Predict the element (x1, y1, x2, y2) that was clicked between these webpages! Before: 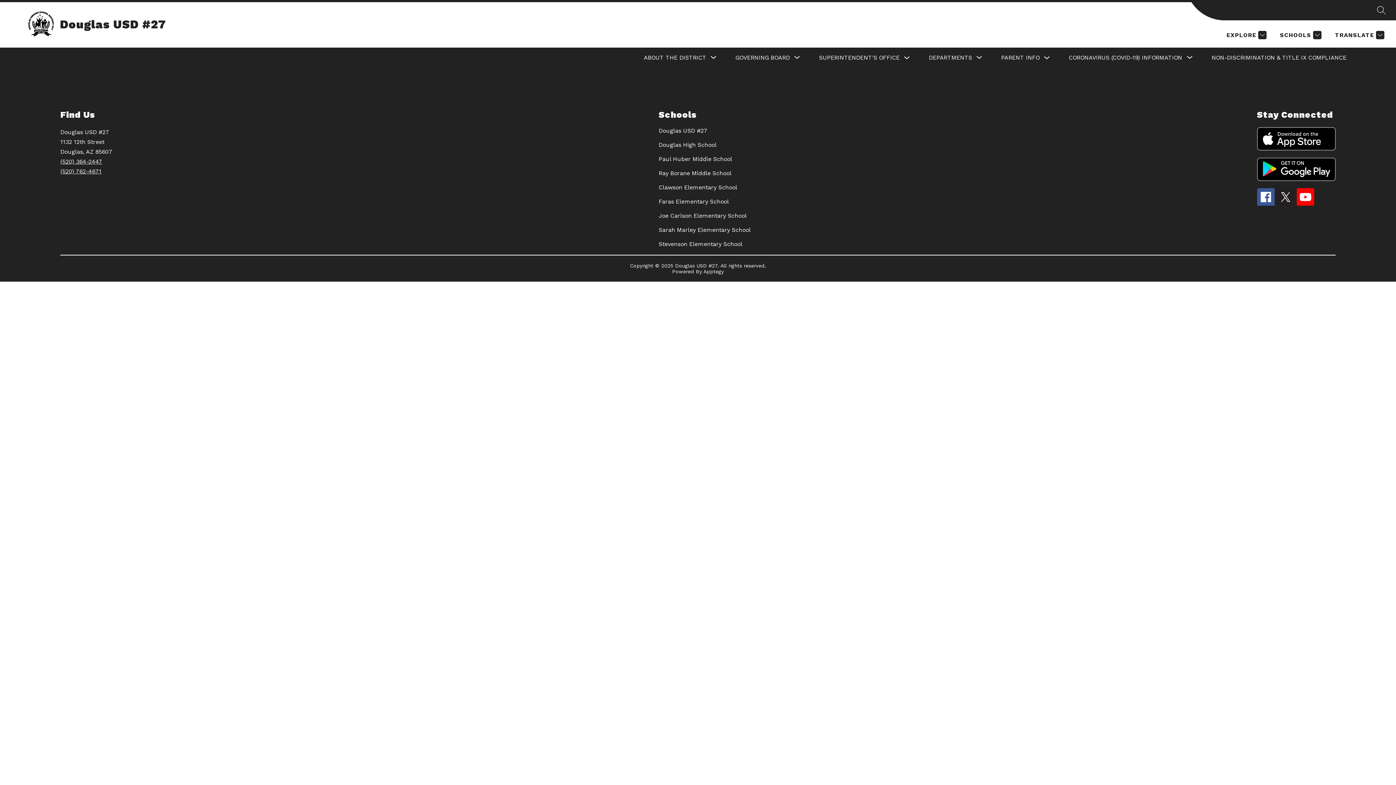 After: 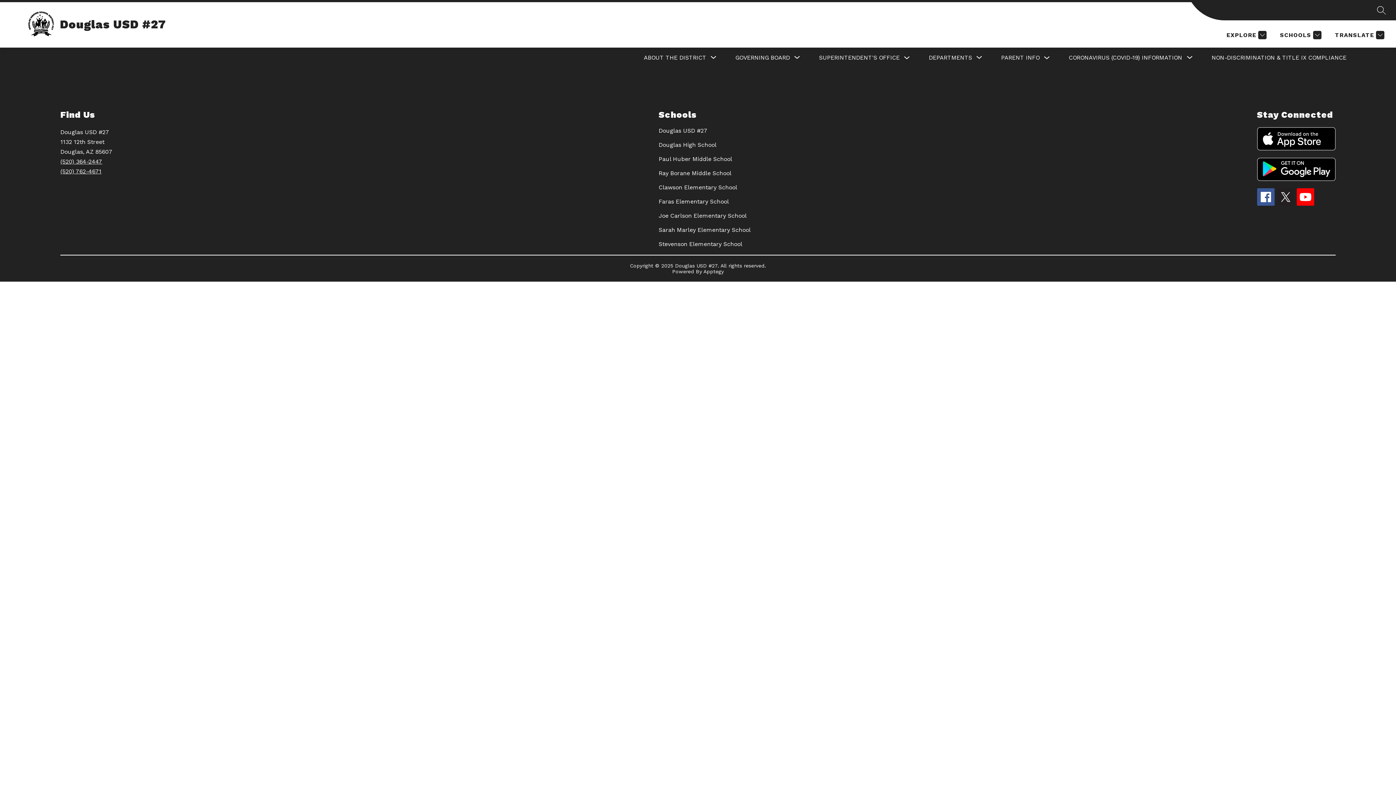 Action: label: Apptegy
Visit us to learn more bbox: (703, 268, 724, 274)